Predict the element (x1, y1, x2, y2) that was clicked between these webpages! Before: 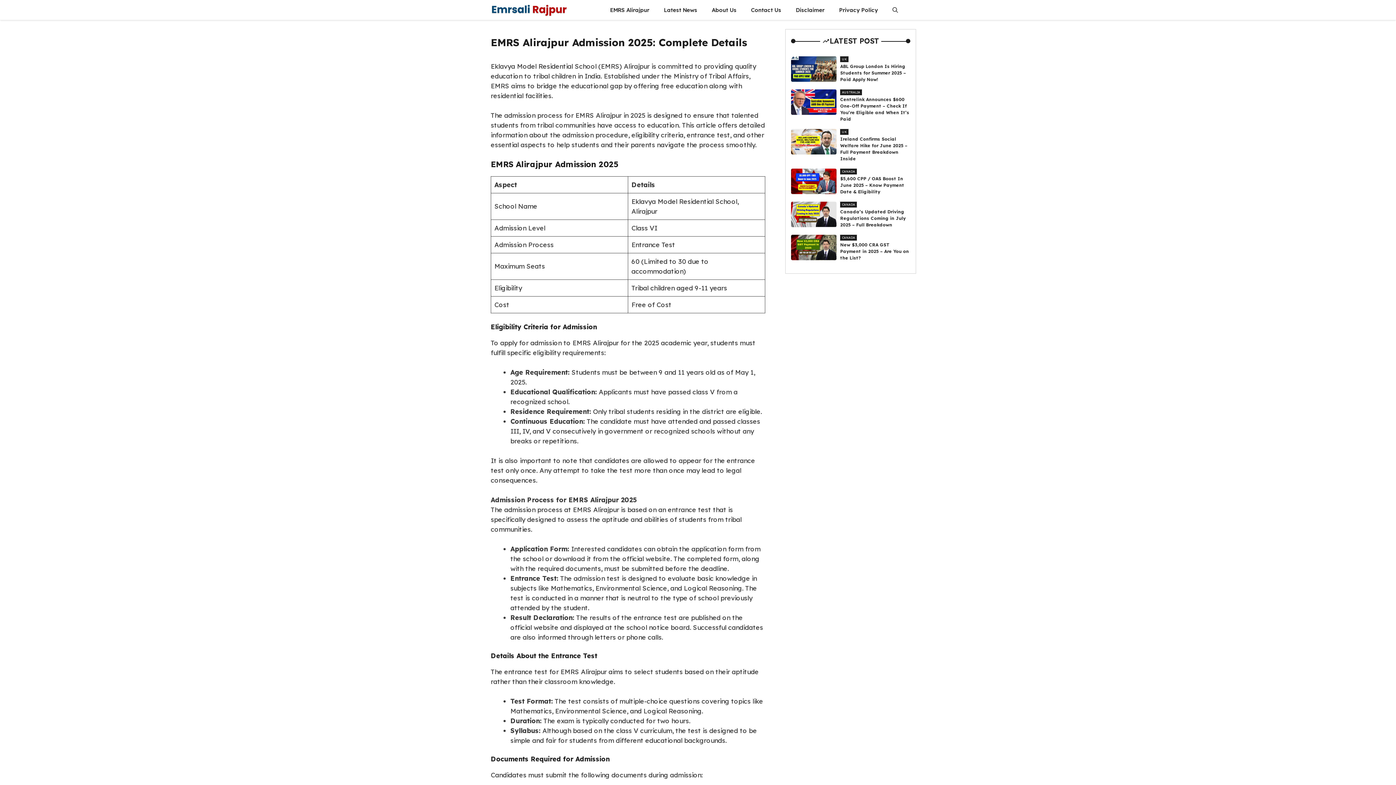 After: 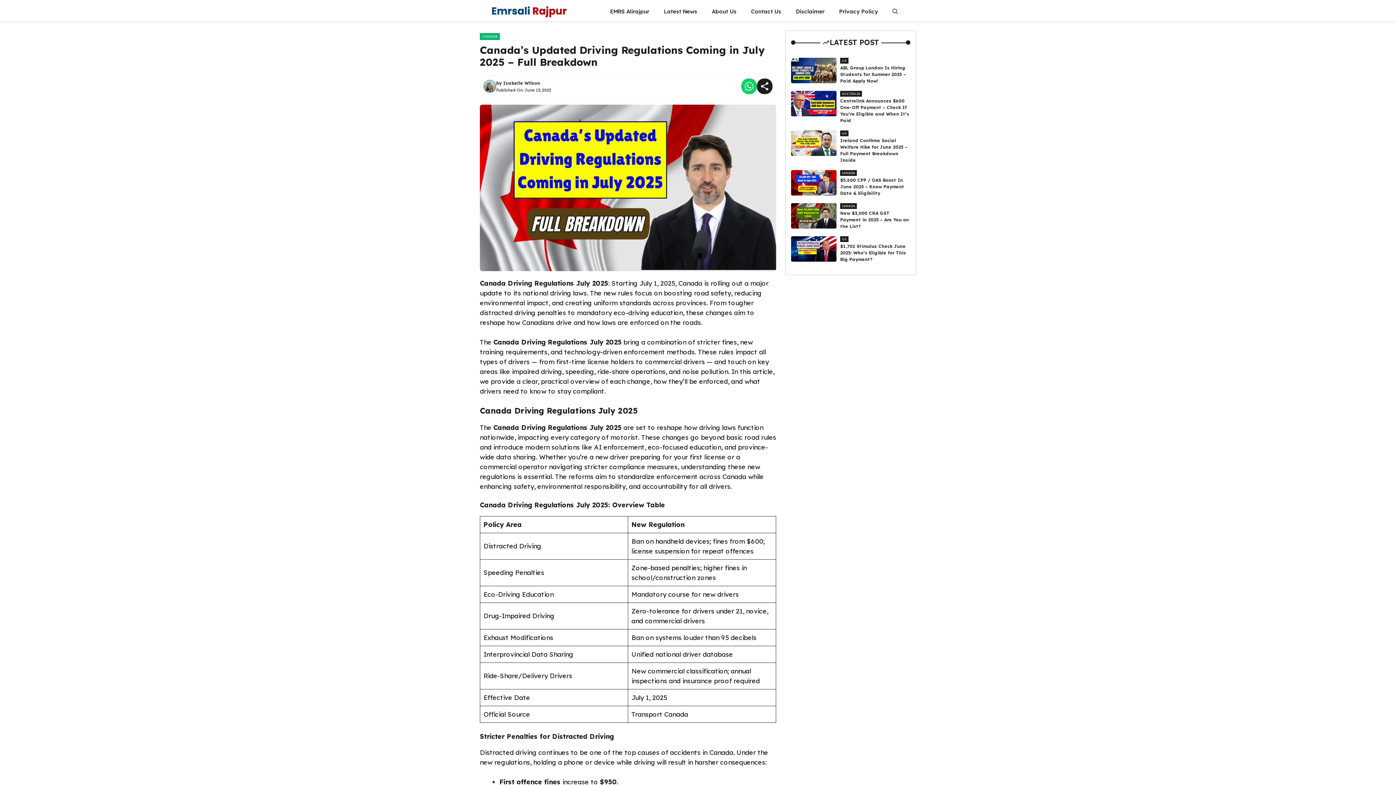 Action: bbox: (840, 208, 910, 228) label: Canada’s Updated Driving Regulations Coming in July 2025 – Full Breakdown